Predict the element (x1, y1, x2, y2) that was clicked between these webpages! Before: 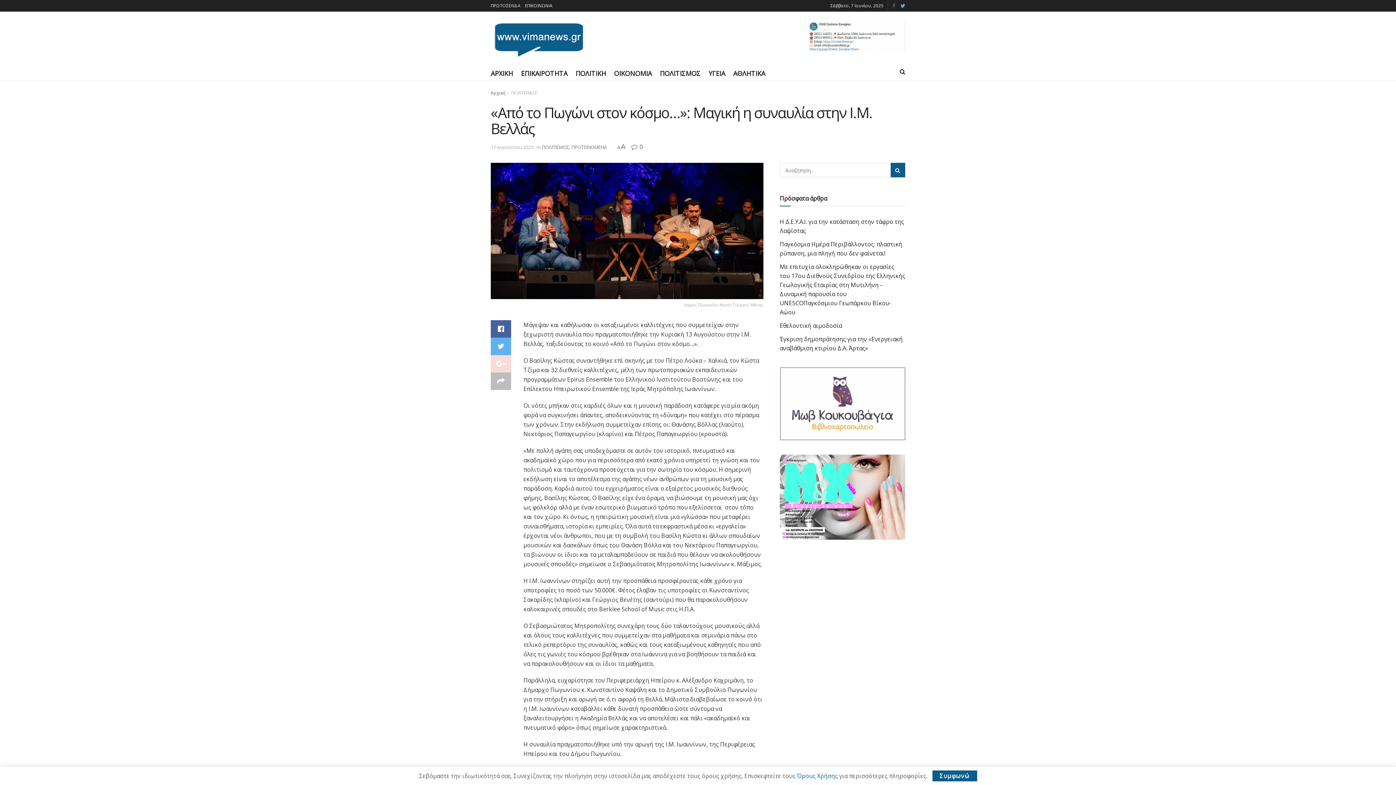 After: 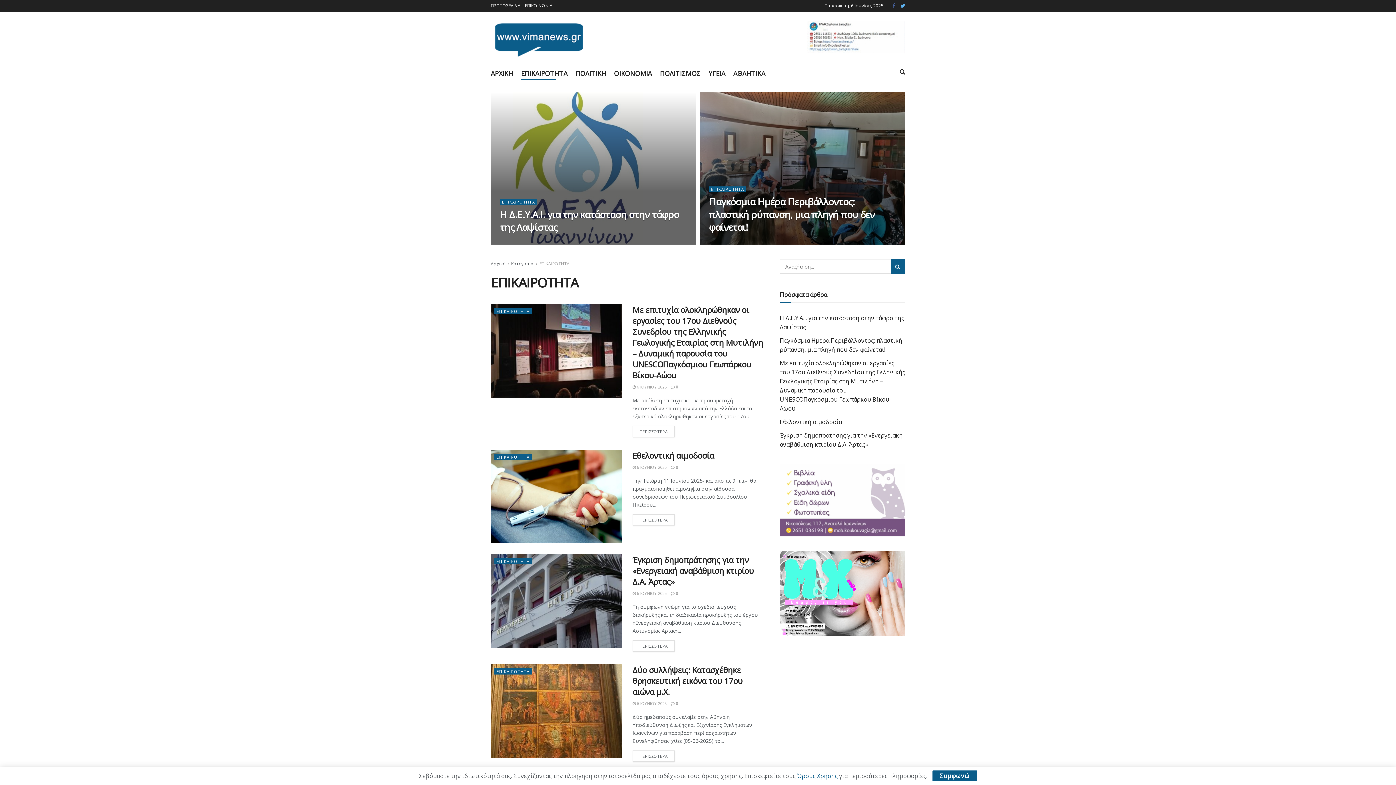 Action: bbox: (521, 66, 567, 80) label: ΕΠΙΚΑΙΡΟΤΗΤΑ